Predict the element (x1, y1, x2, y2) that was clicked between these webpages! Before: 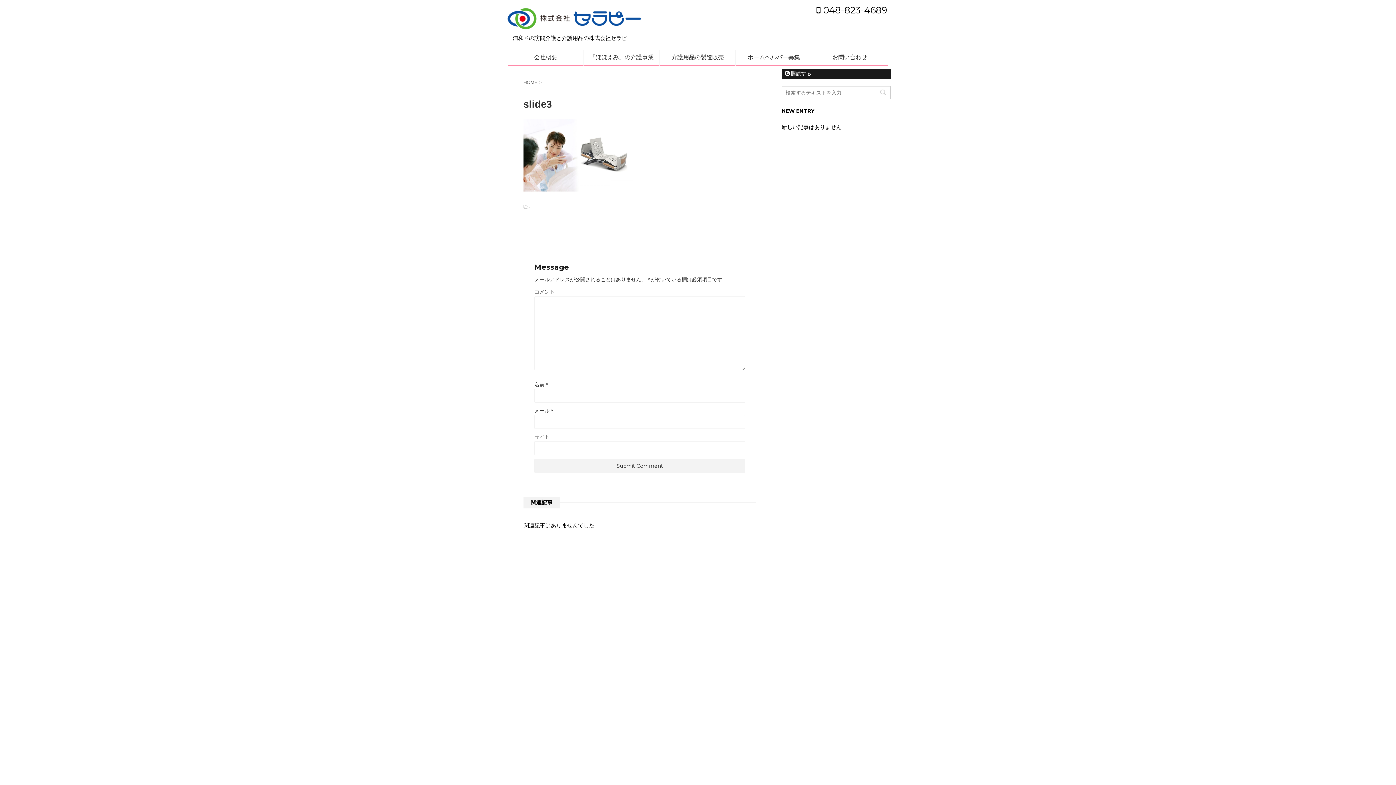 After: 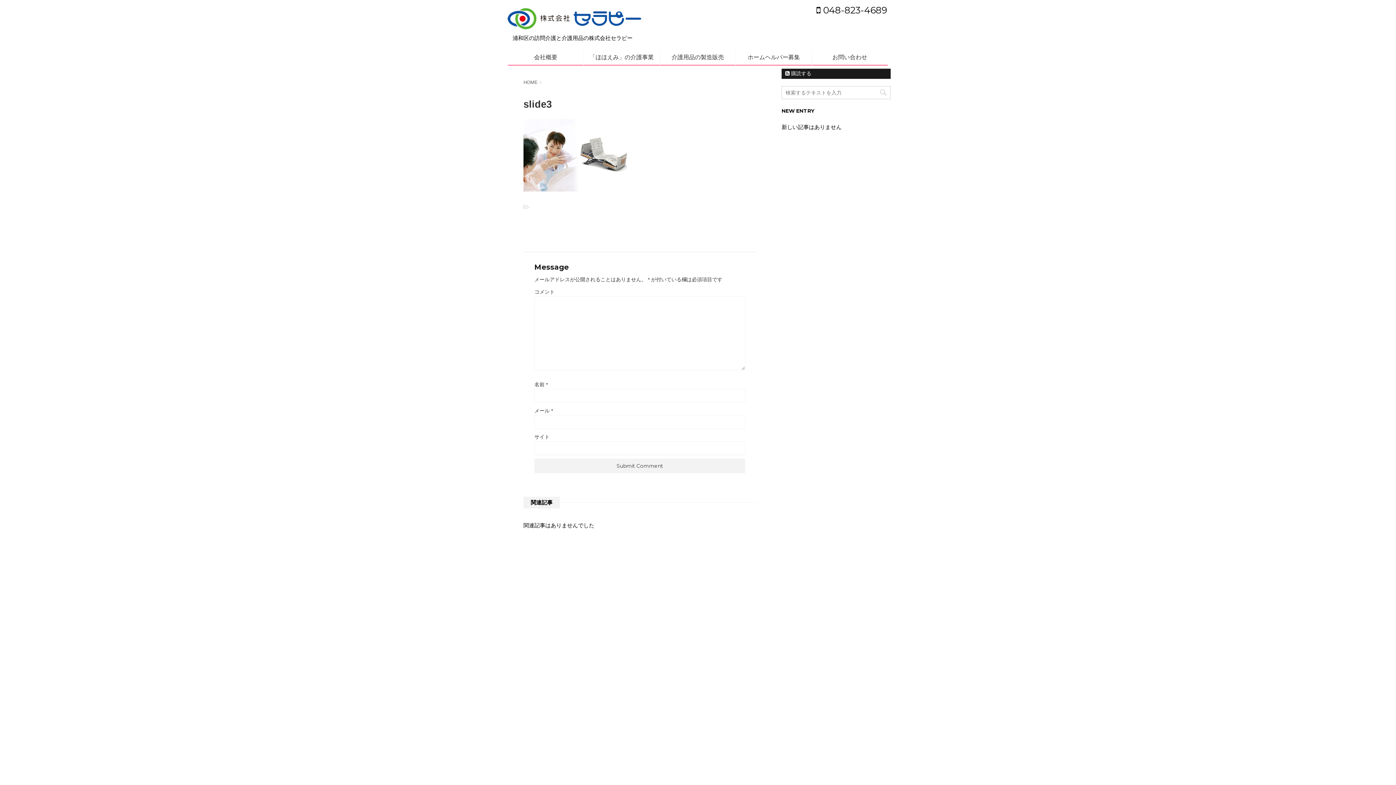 Action: bbox: (816, 4, 887, 15) label:  048-823-4689